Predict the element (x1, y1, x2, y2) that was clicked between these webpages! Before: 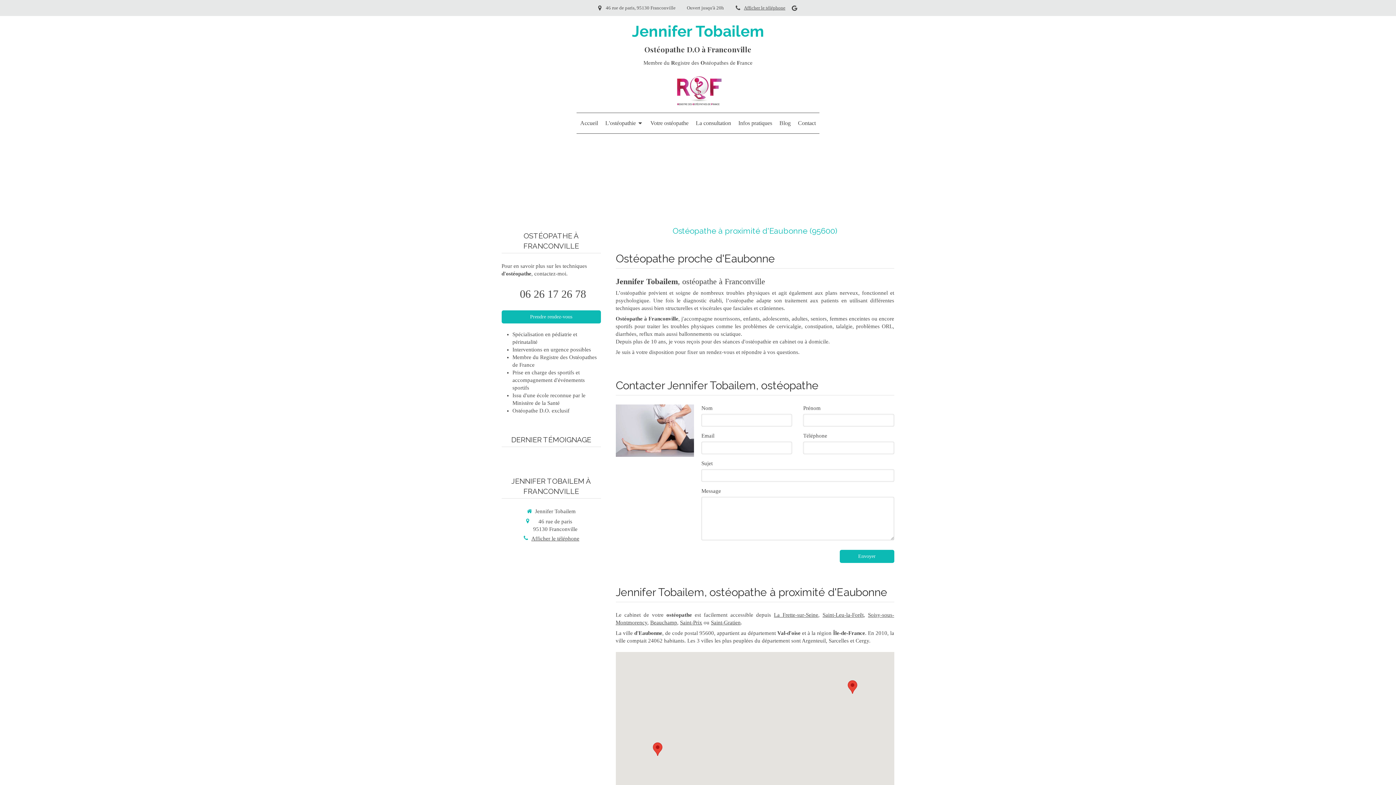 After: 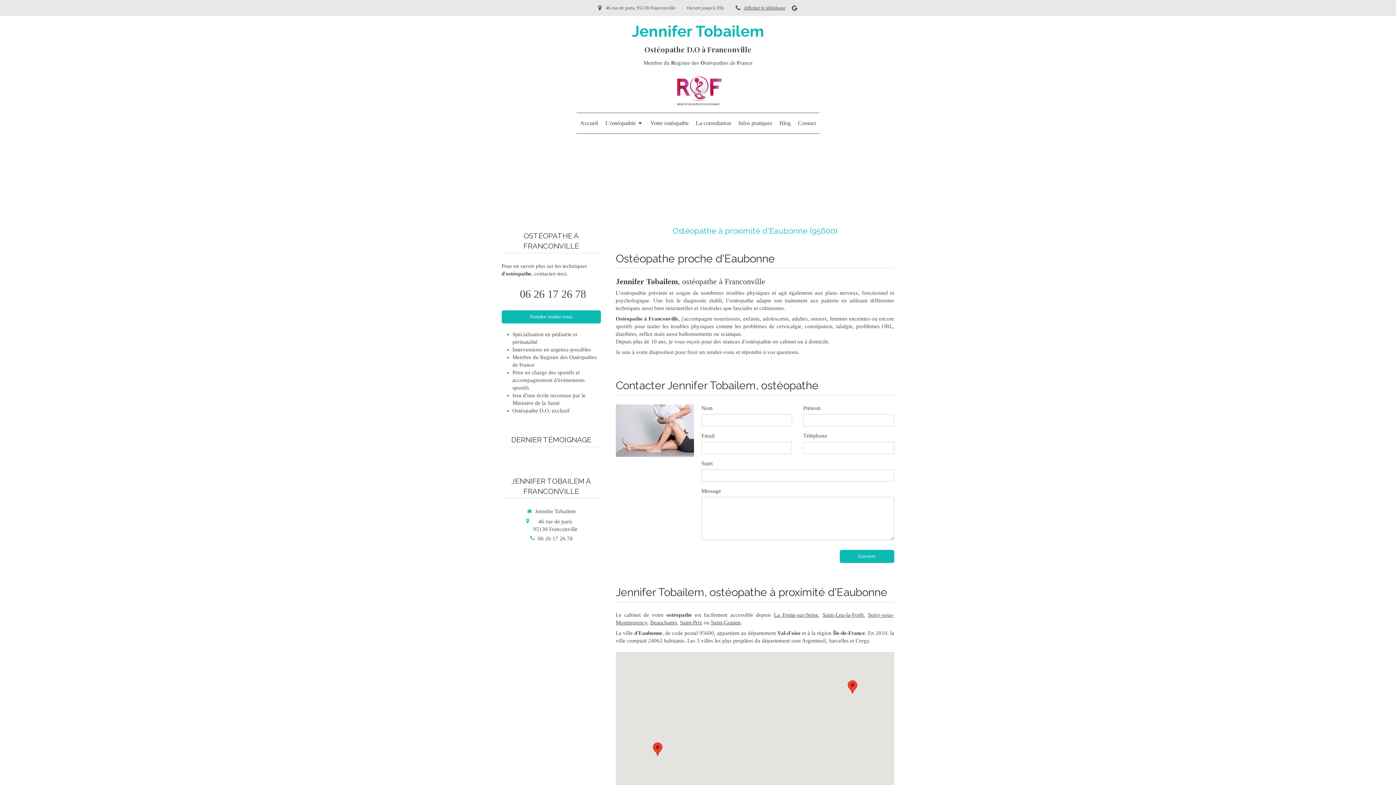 Action: bbox: (531, 535, 579, 542) label: Afficher le téléphone